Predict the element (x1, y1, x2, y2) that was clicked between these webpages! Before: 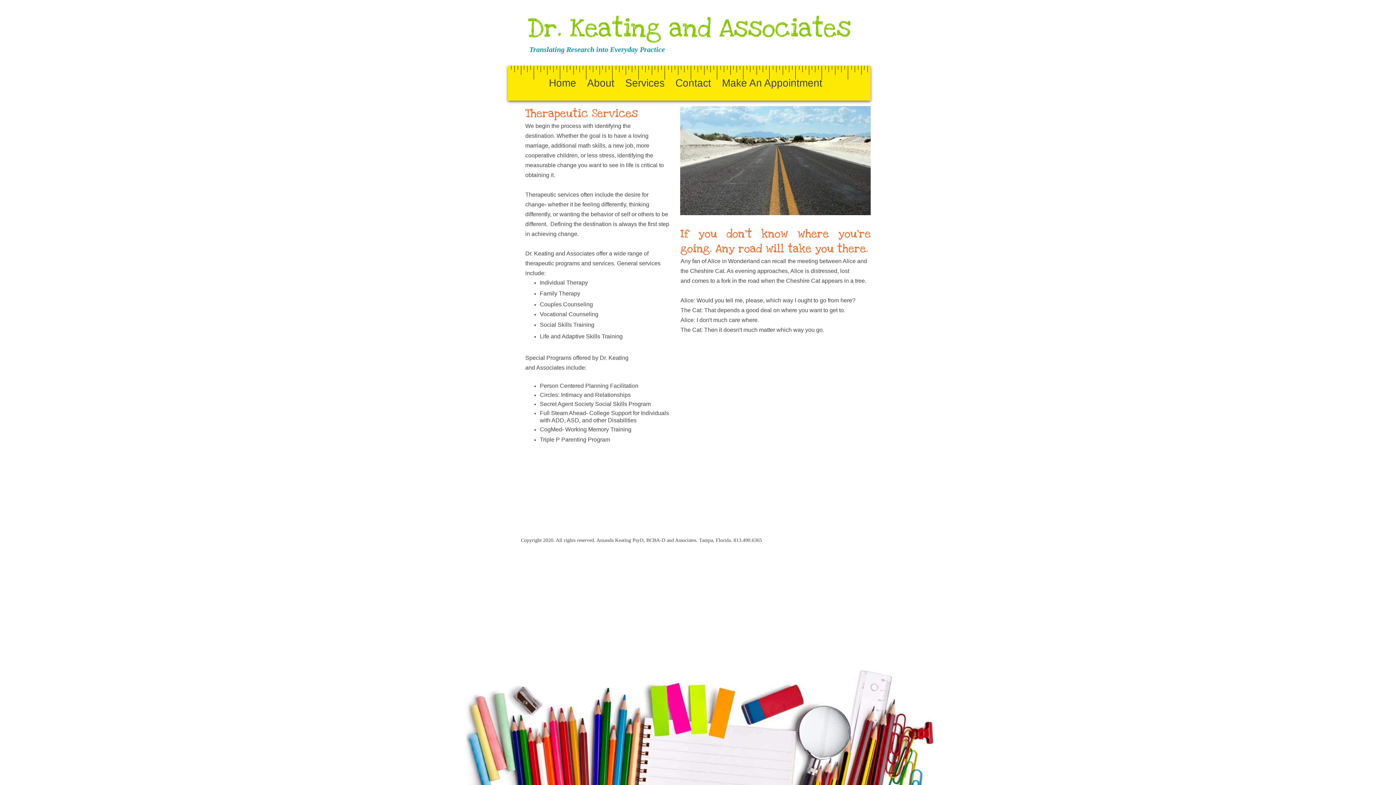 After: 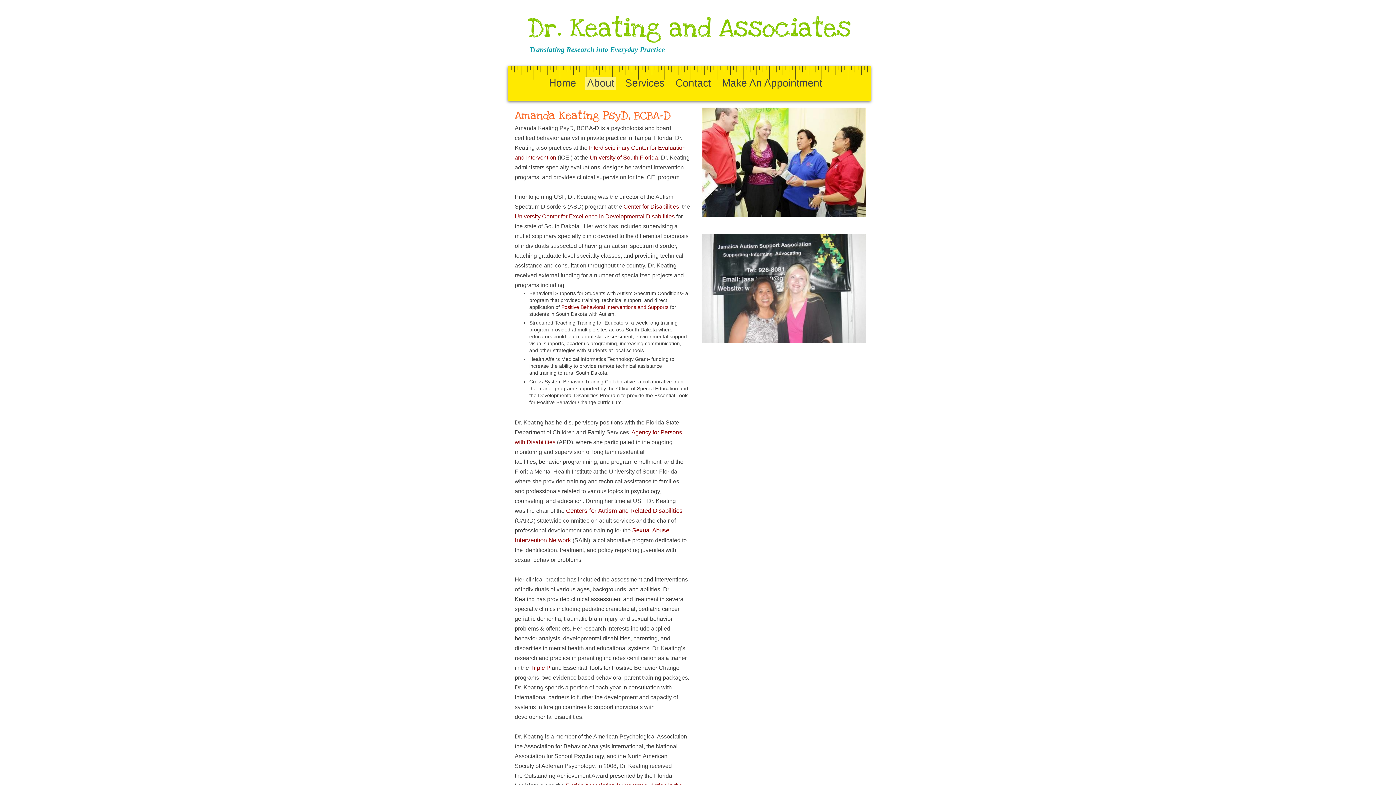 Action: label: About bbox: (585, 76, 616, 89)